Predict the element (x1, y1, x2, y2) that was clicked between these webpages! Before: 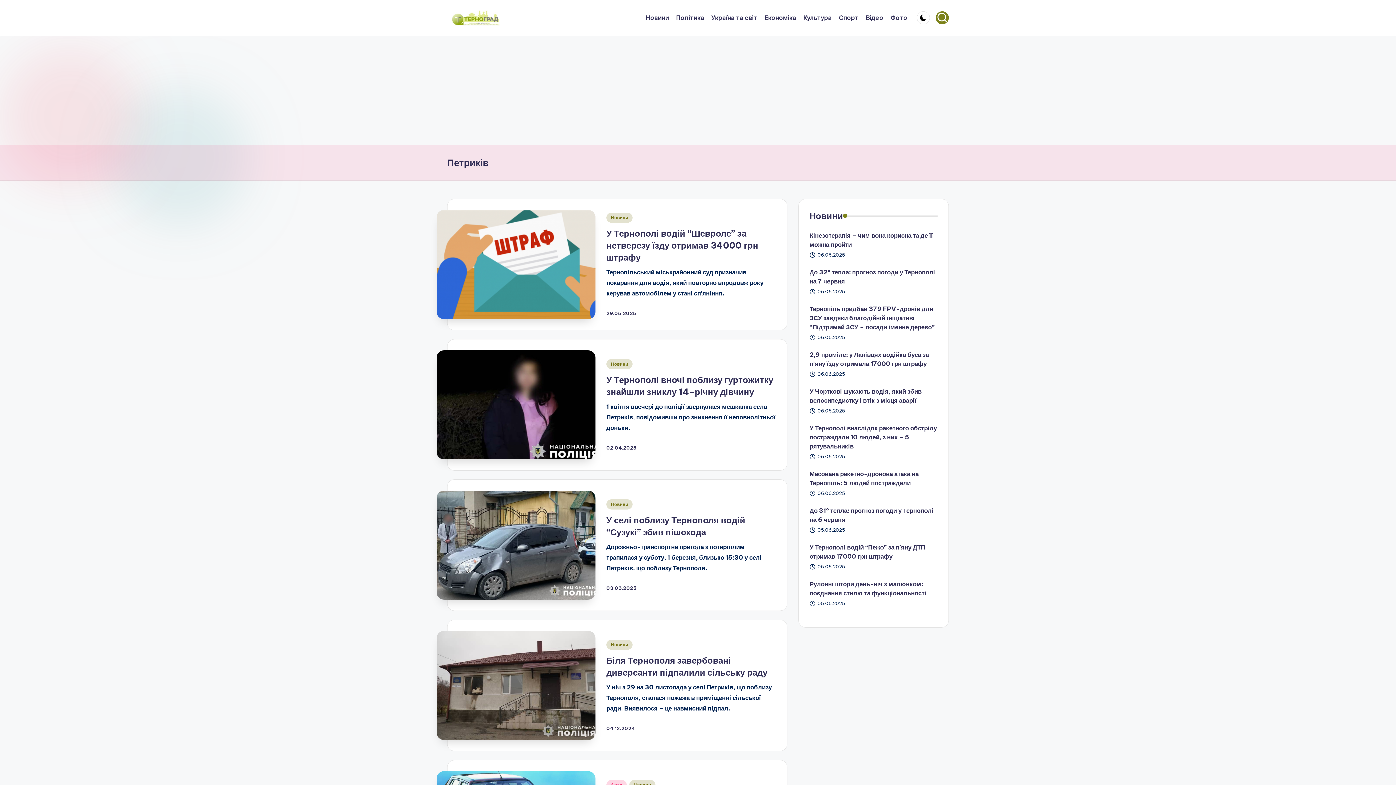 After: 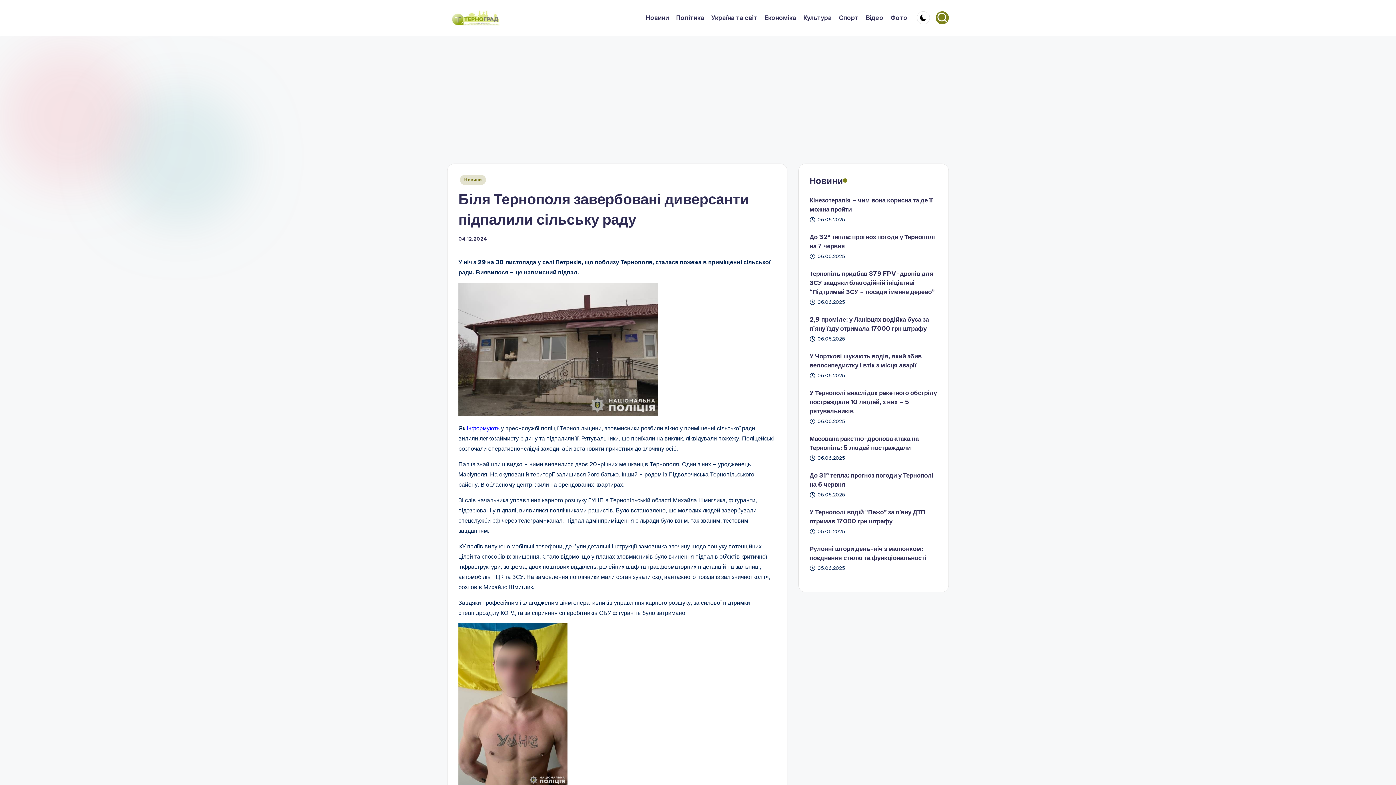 Action: bbox: (436, 631, 595, 740)